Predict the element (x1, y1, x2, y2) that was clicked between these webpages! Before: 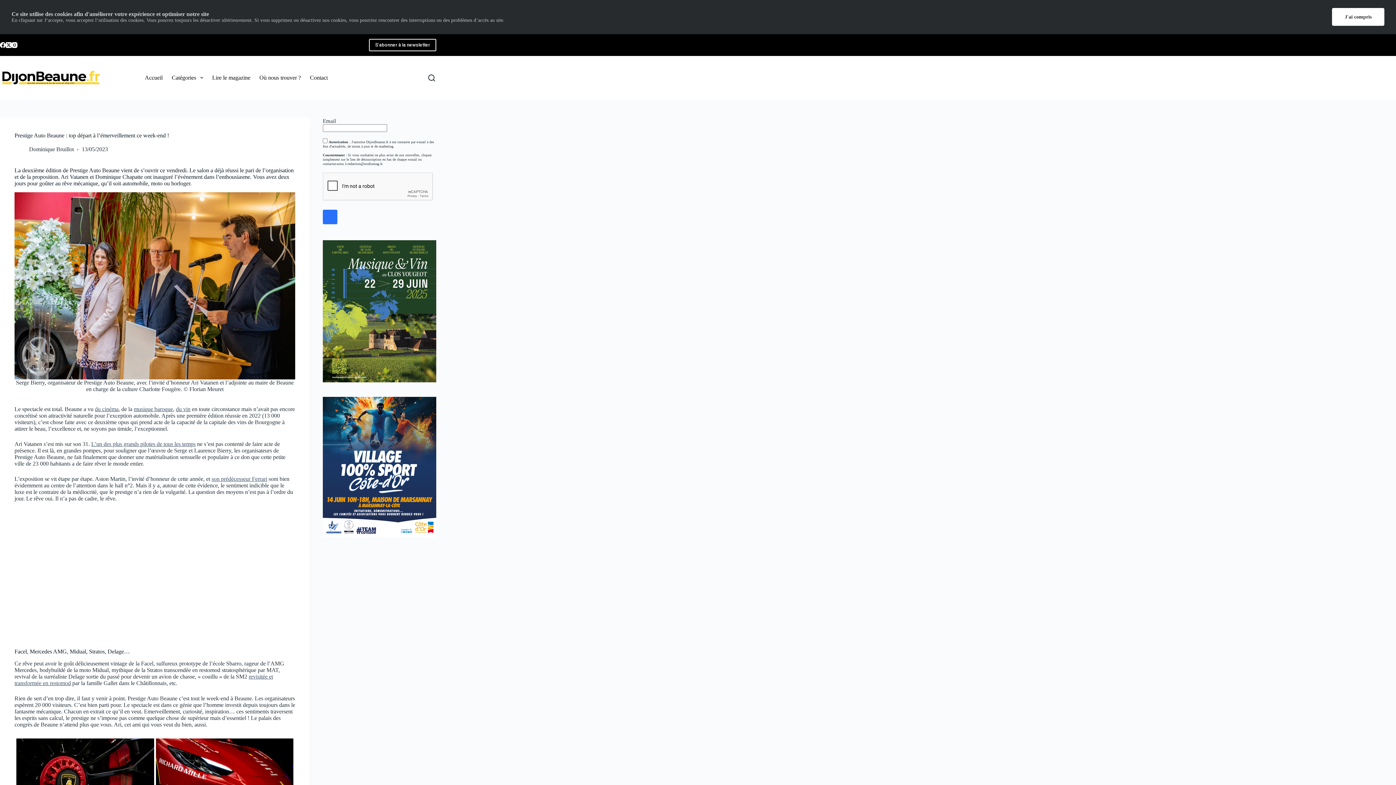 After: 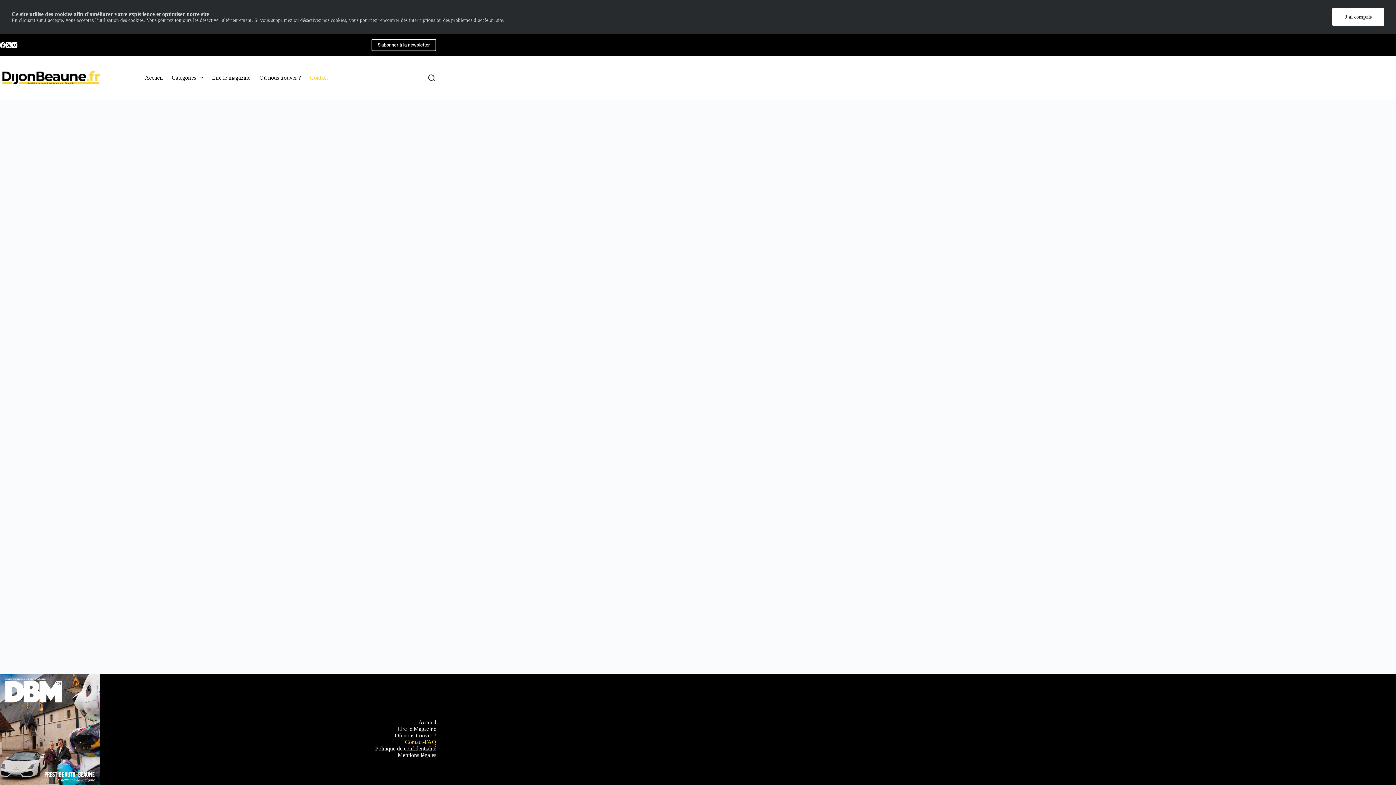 Action: bbox: (305, 56, 332, 99) label: Contact